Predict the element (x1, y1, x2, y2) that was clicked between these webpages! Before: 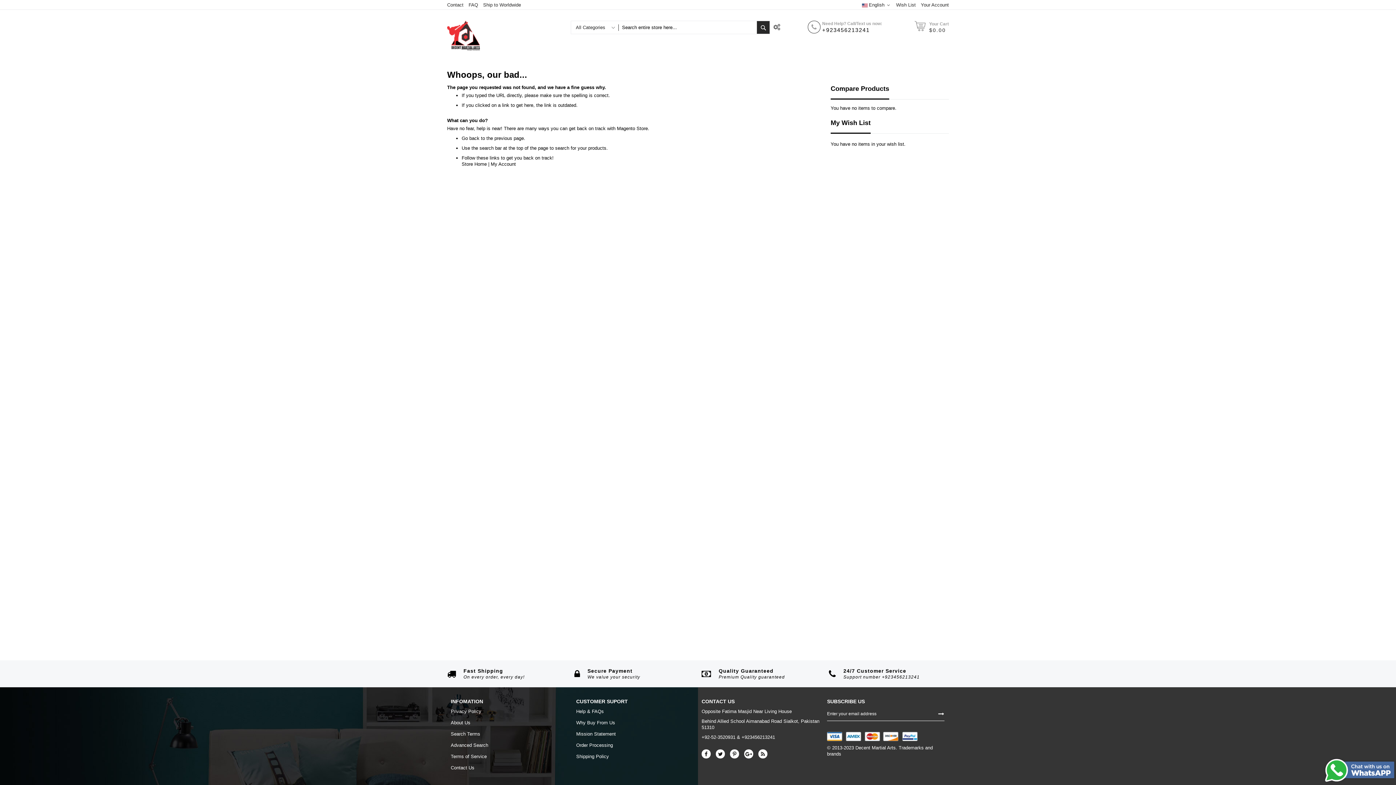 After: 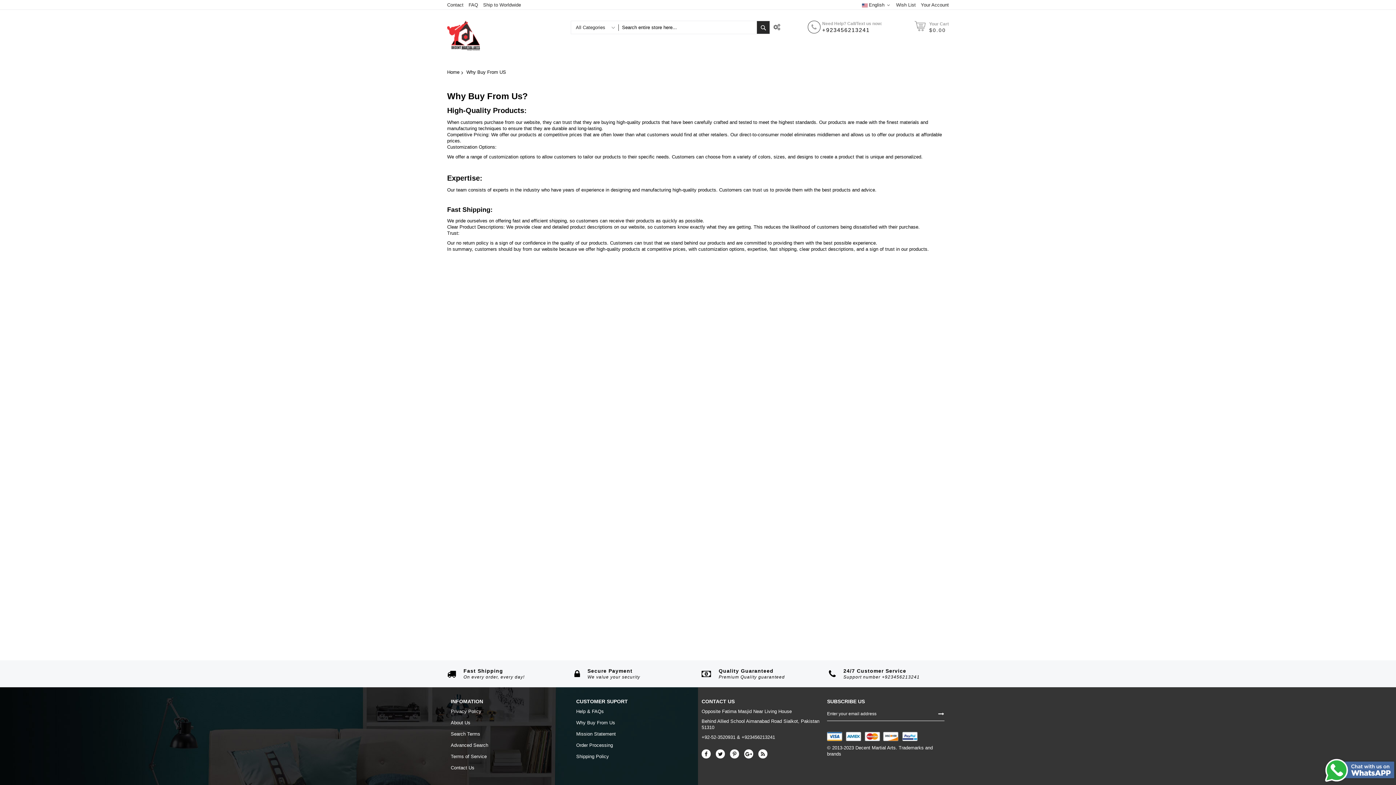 Action: bbox: (576, 720, 615, 726) label: Why Buy From Us